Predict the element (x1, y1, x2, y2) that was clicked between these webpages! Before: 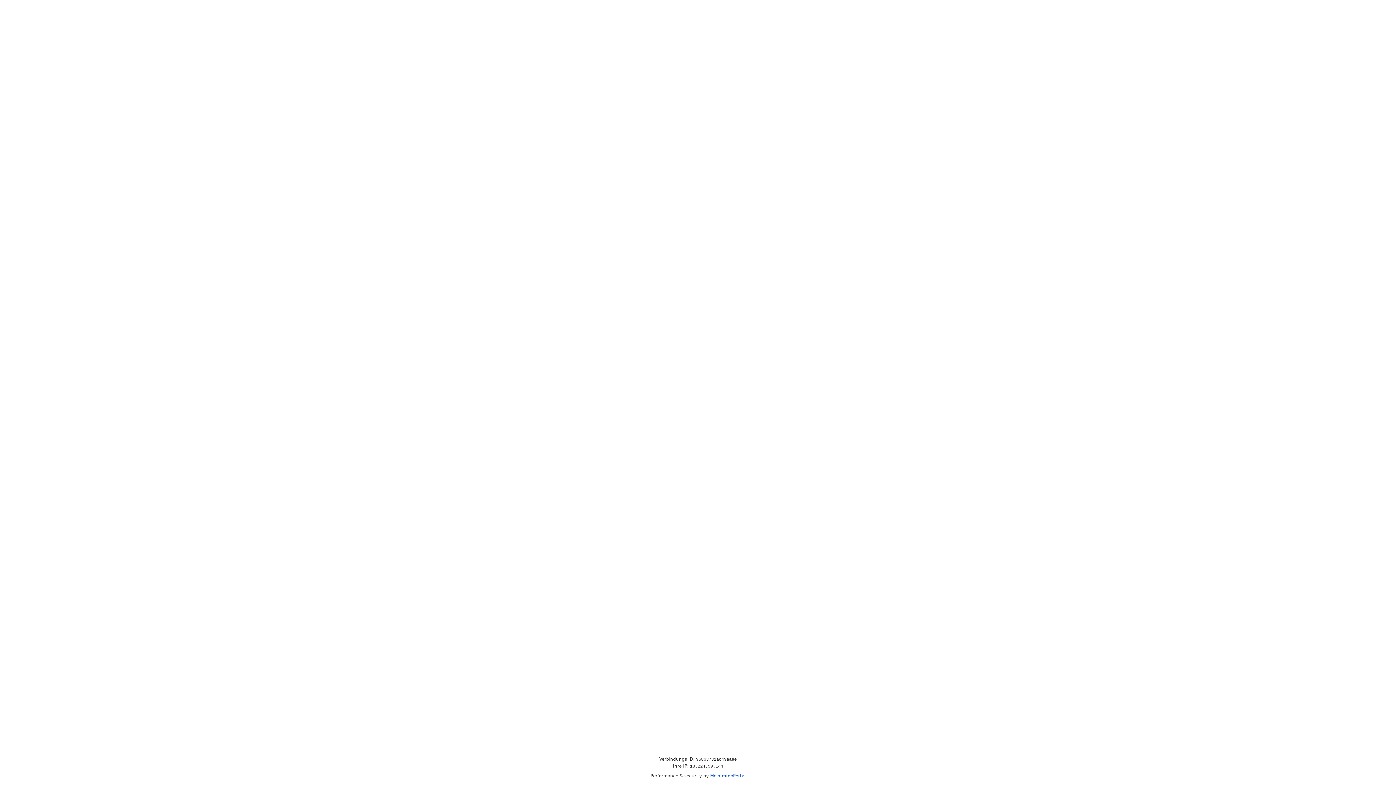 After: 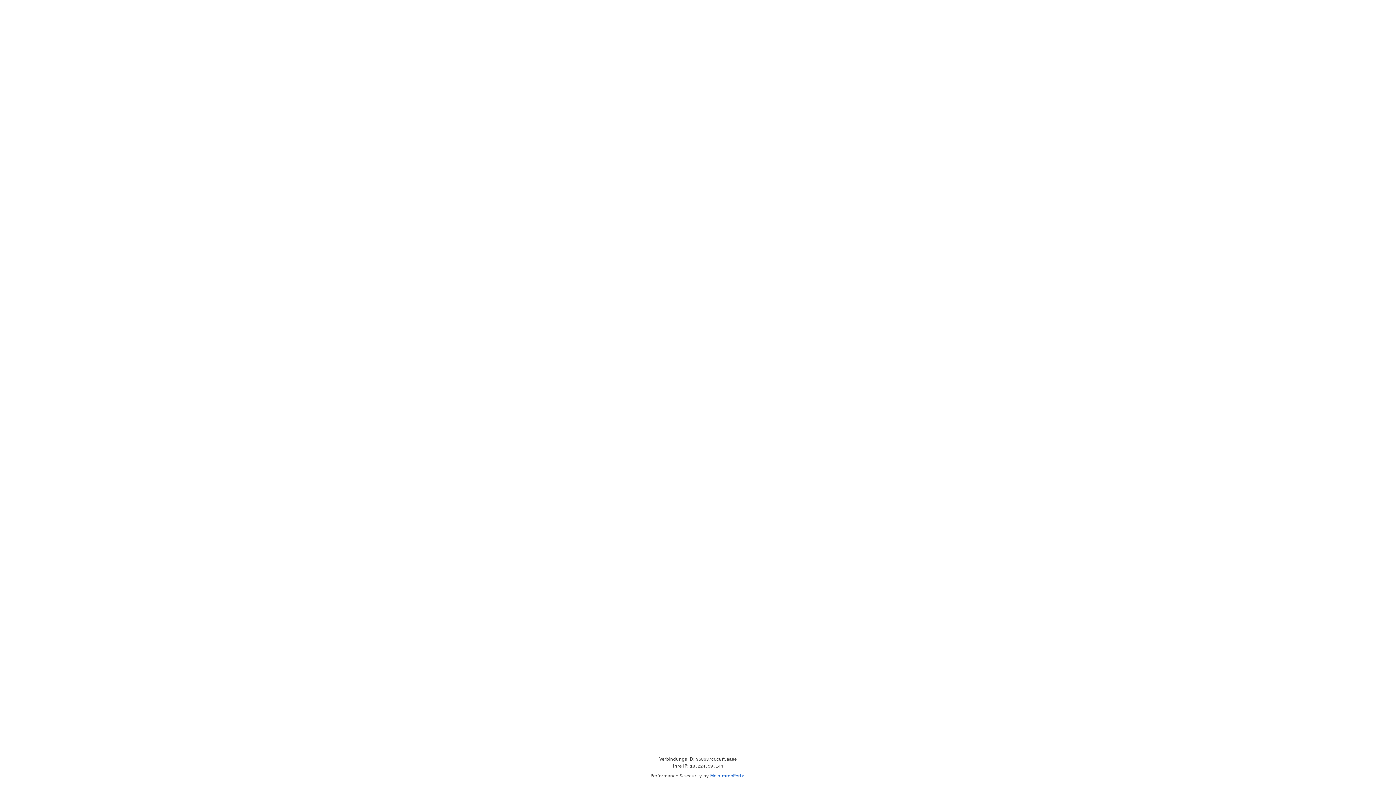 Action: label: MeinImmoPortal bbox: (710, 773, 745, 778)